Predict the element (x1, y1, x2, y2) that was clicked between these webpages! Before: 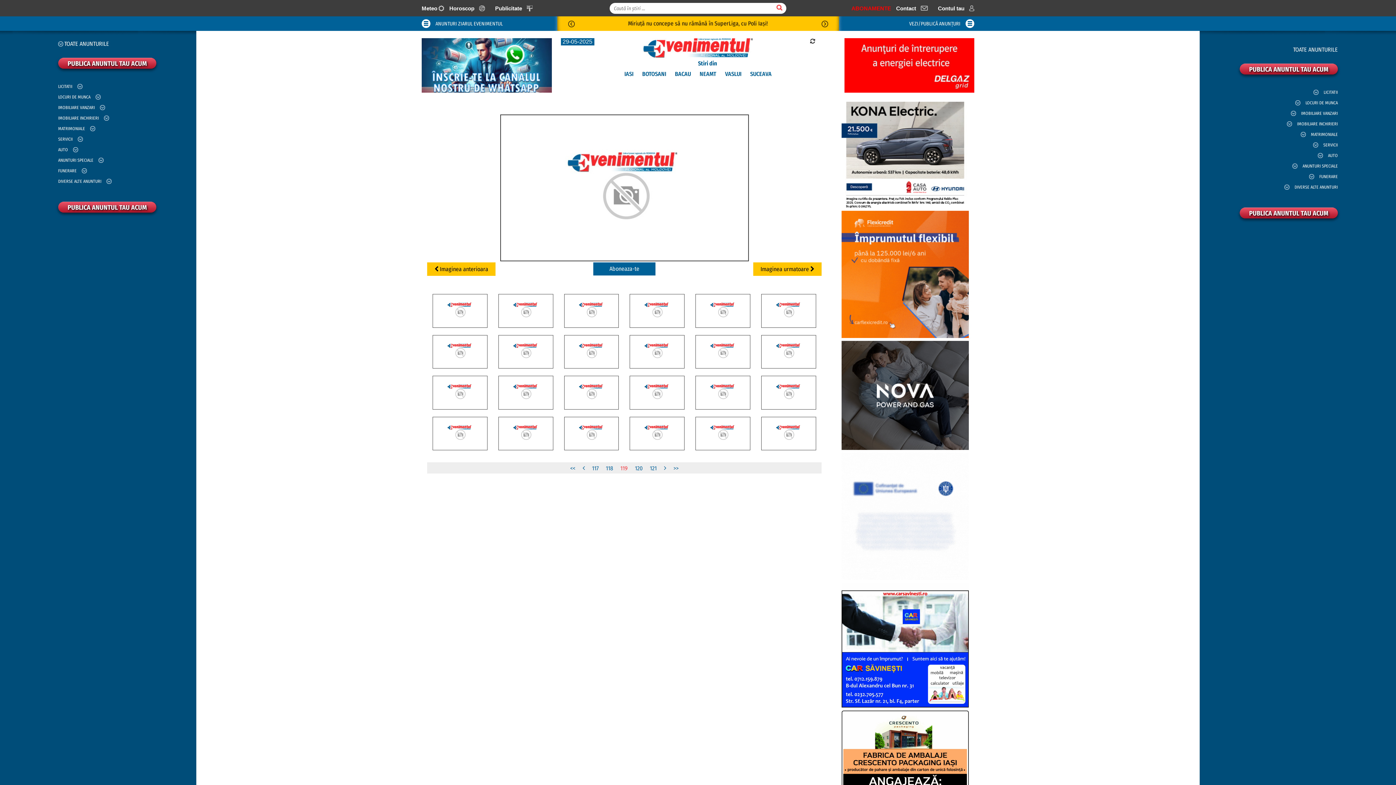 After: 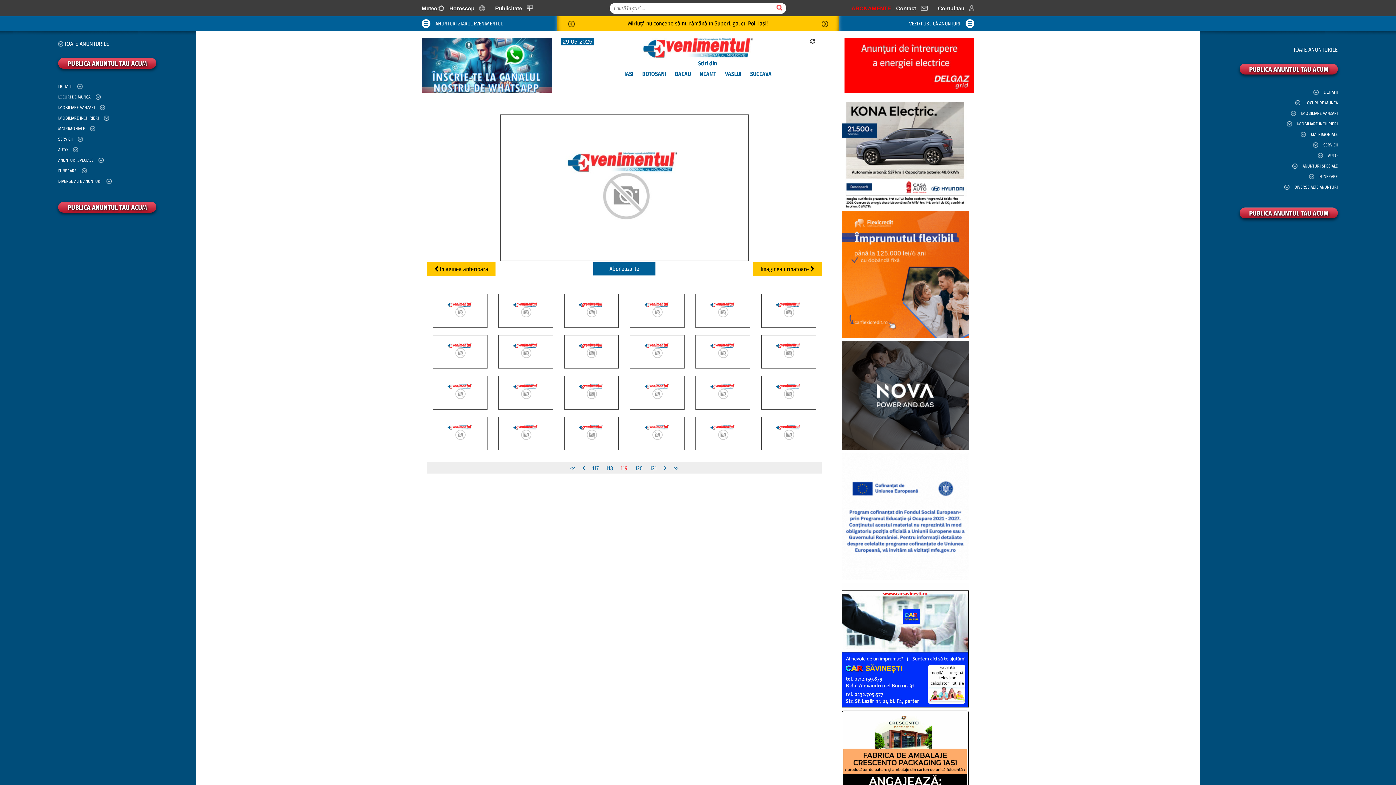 Action: bbox: (498, 320, 552, 327)